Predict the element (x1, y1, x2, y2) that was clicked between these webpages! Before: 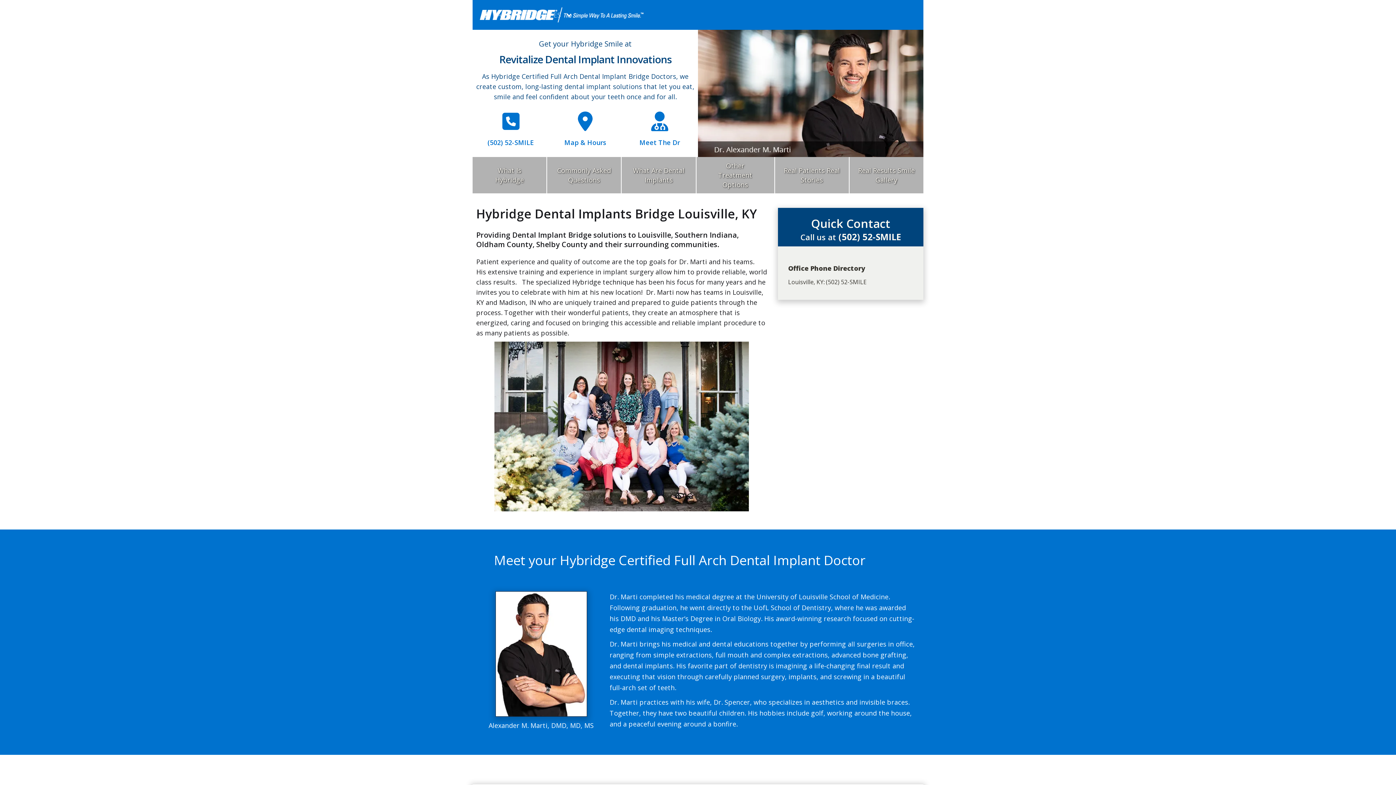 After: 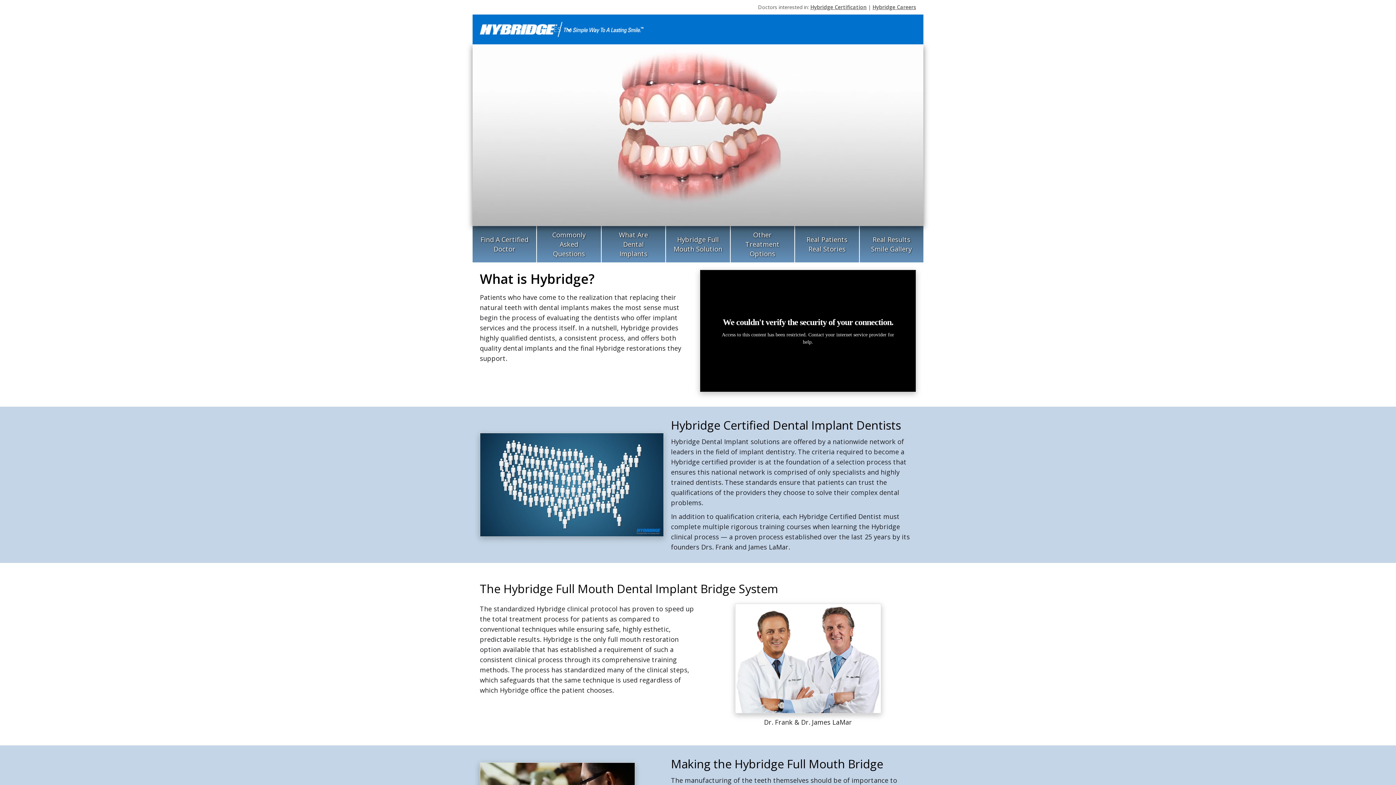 Action: label: What Is Hybridge bbox: (472, 157, 546, 193)